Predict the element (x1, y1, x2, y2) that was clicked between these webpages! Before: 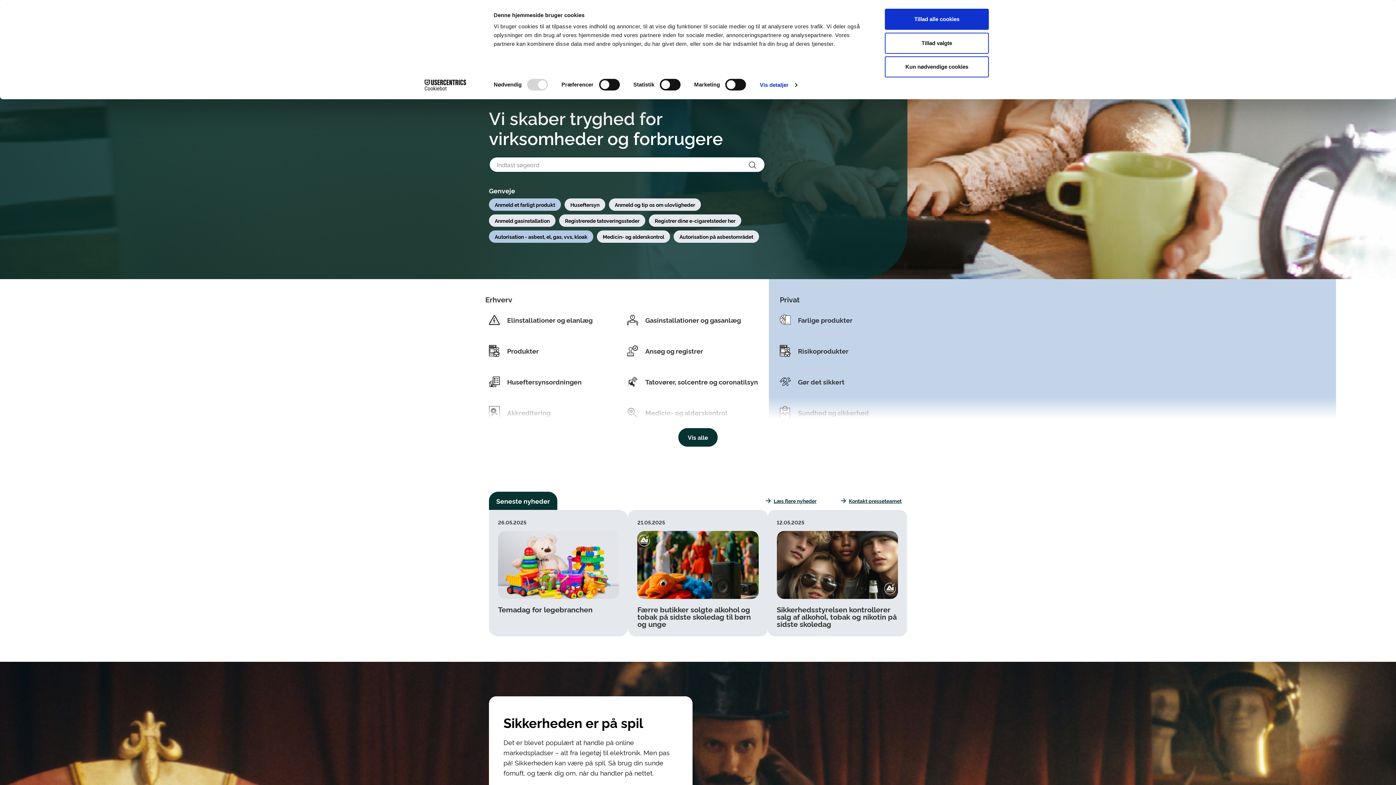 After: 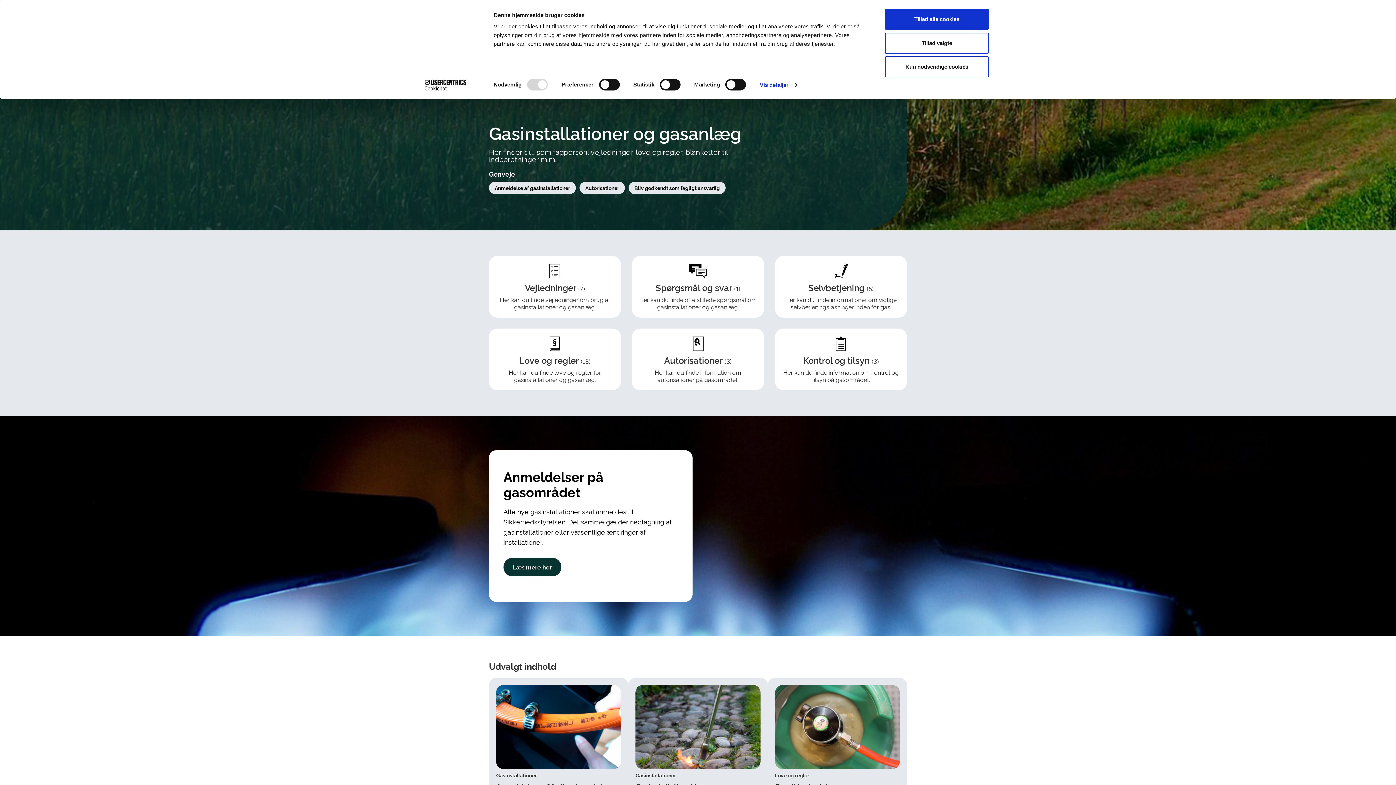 Action: label: Gasinstallationer og gasanlæg
Her finder du vejledninger, love og regler, indberetninger m.m. om gas. bbox: (627, 304, 765, 335)